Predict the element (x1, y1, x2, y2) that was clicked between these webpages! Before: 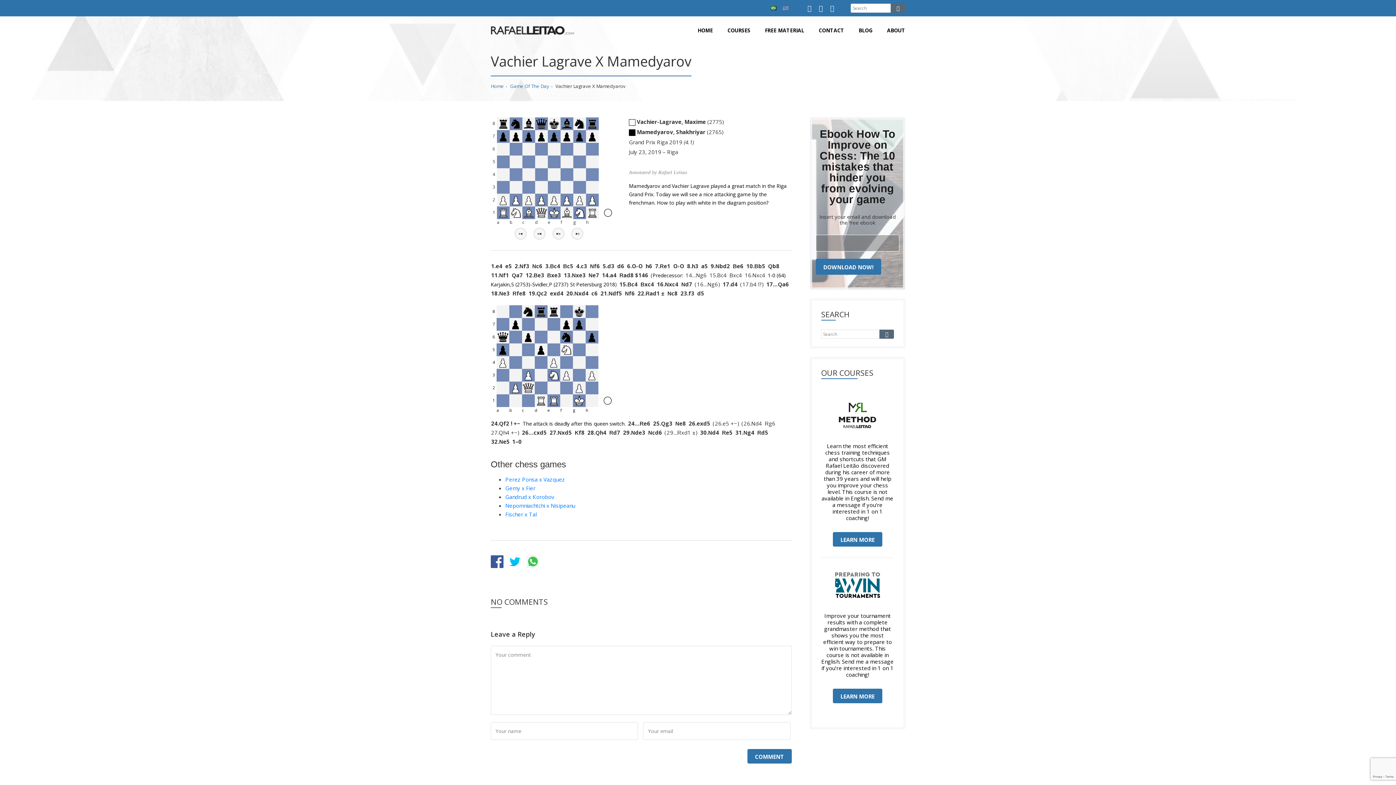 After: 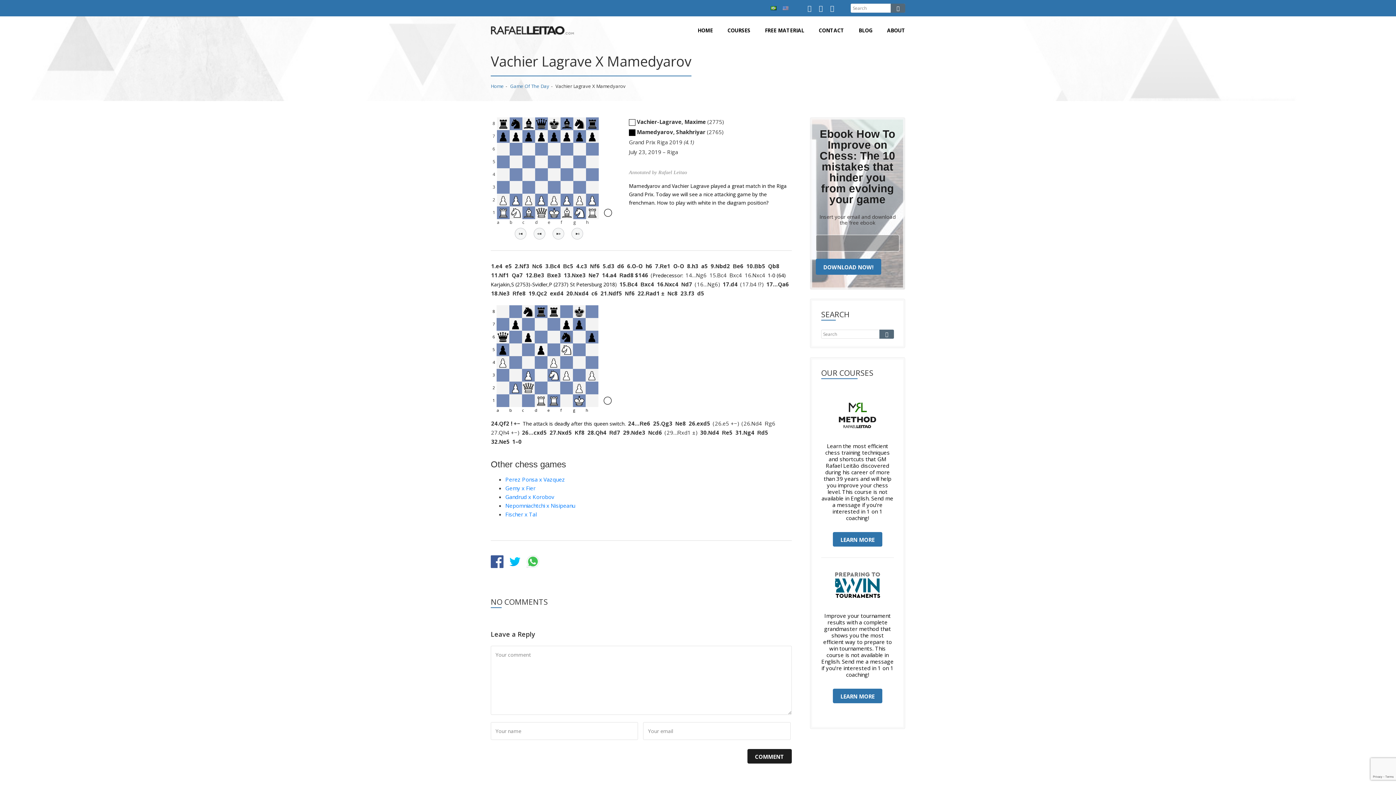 Action: bbox: (747, 749, 791, 764) label: COMMENT